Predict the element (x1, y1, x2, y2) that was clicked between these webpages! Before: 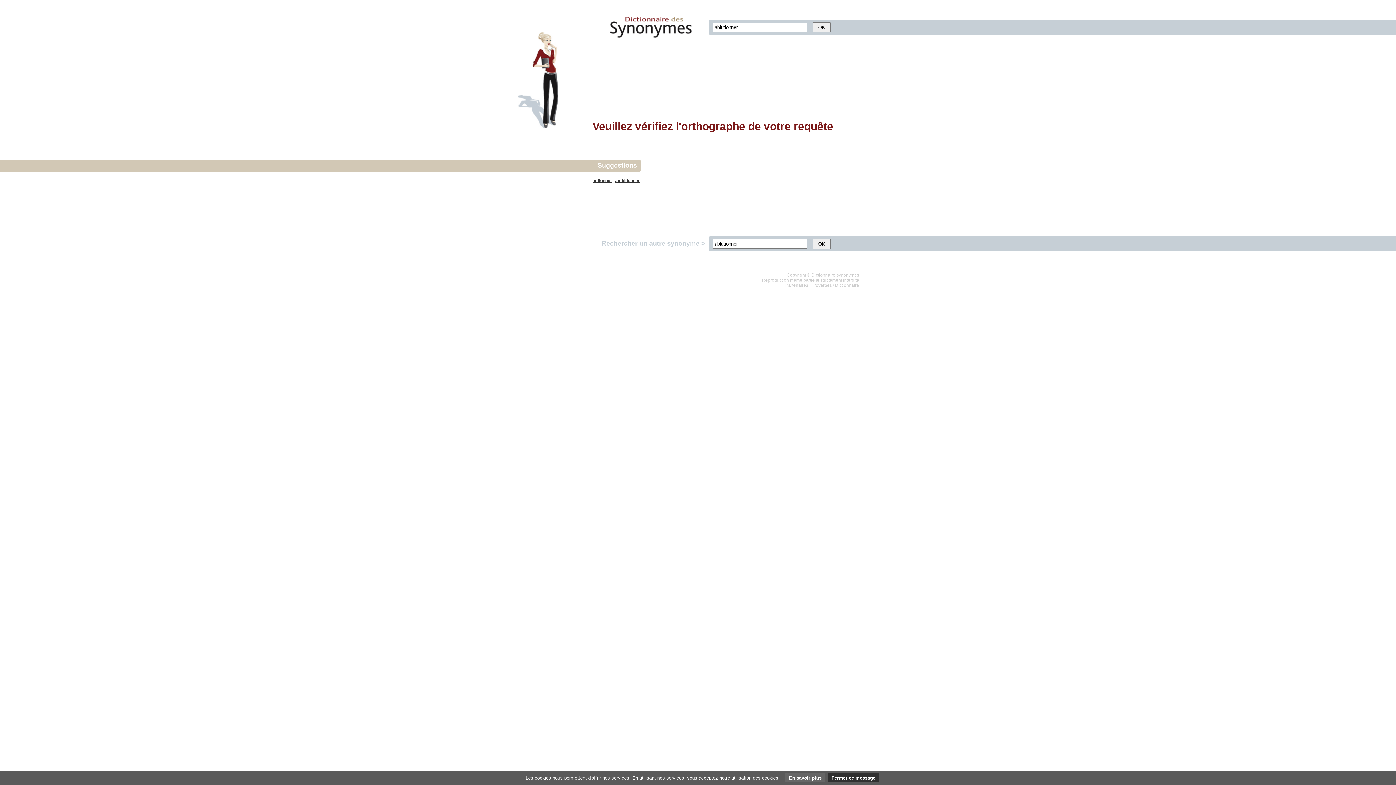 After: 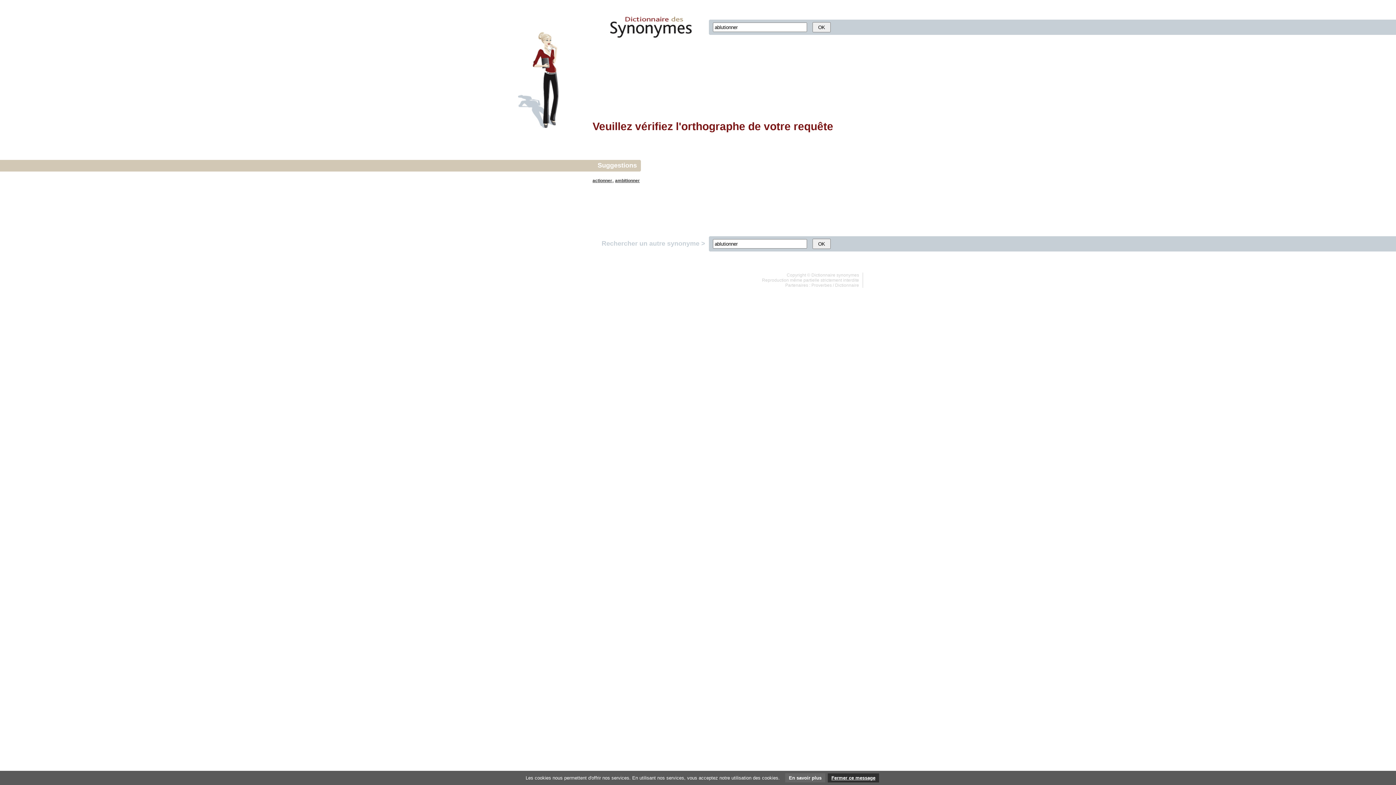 Action: label: En savoir plus bbox: (785, 773, 825, 782)